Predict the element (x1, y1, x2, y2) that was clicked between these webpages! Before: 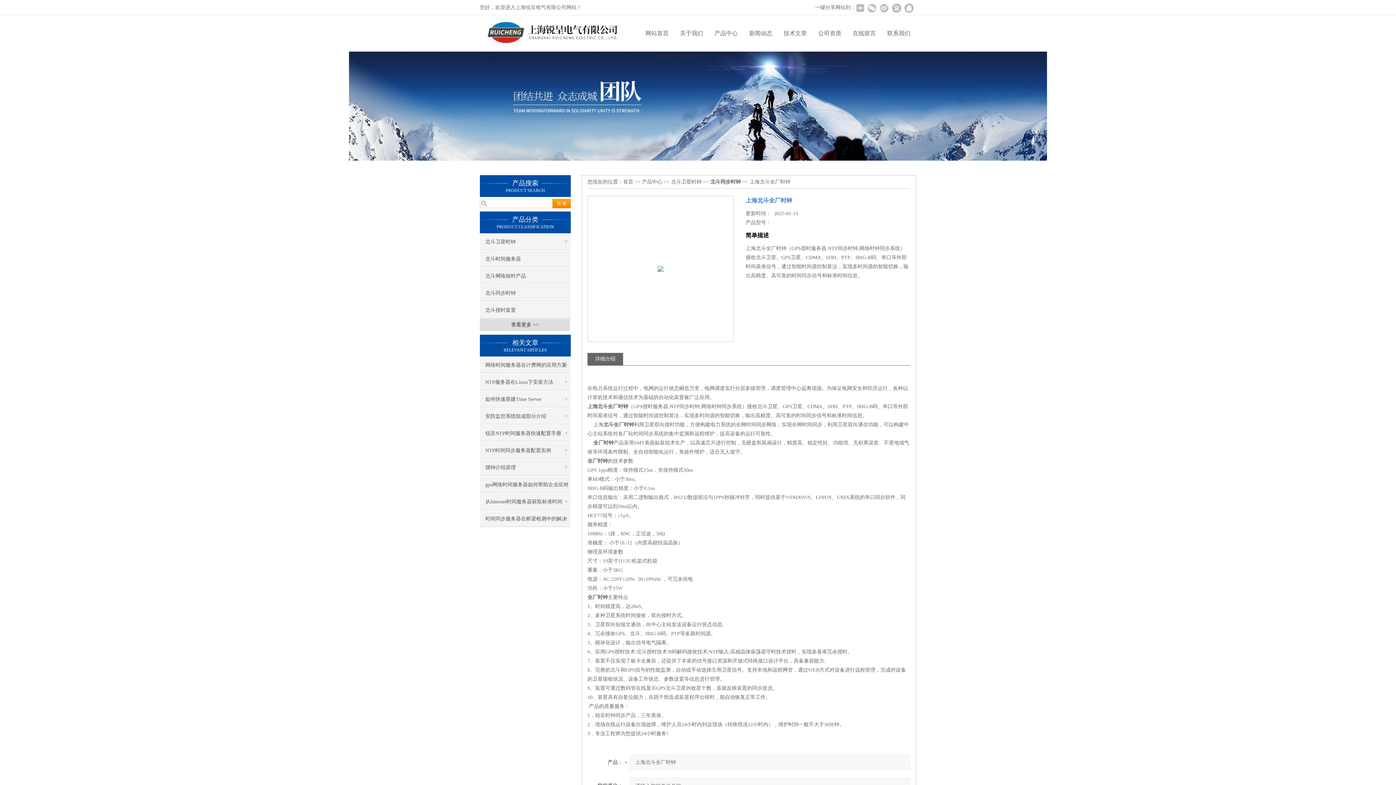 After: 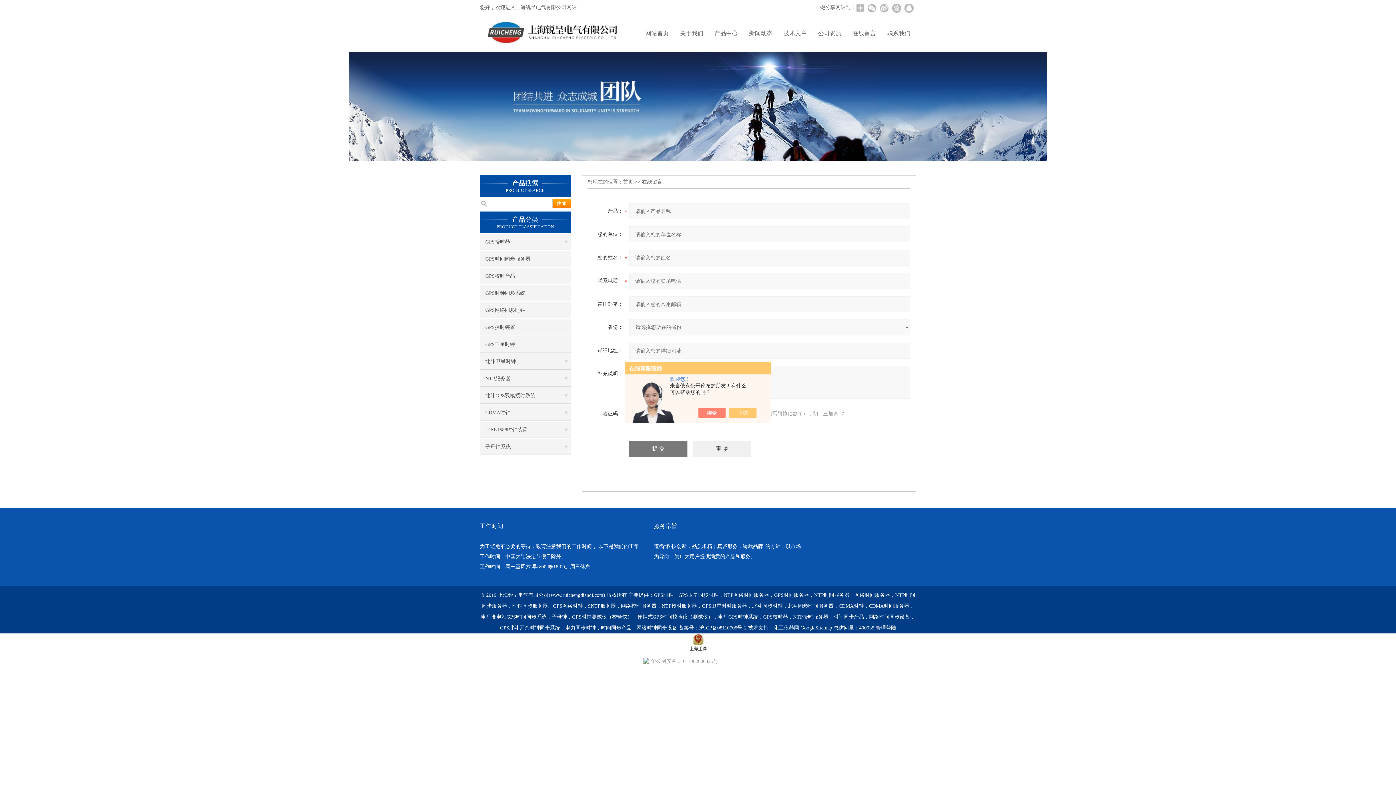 Action: label: 在线留言 bbox: (847, 15, 881, 51)